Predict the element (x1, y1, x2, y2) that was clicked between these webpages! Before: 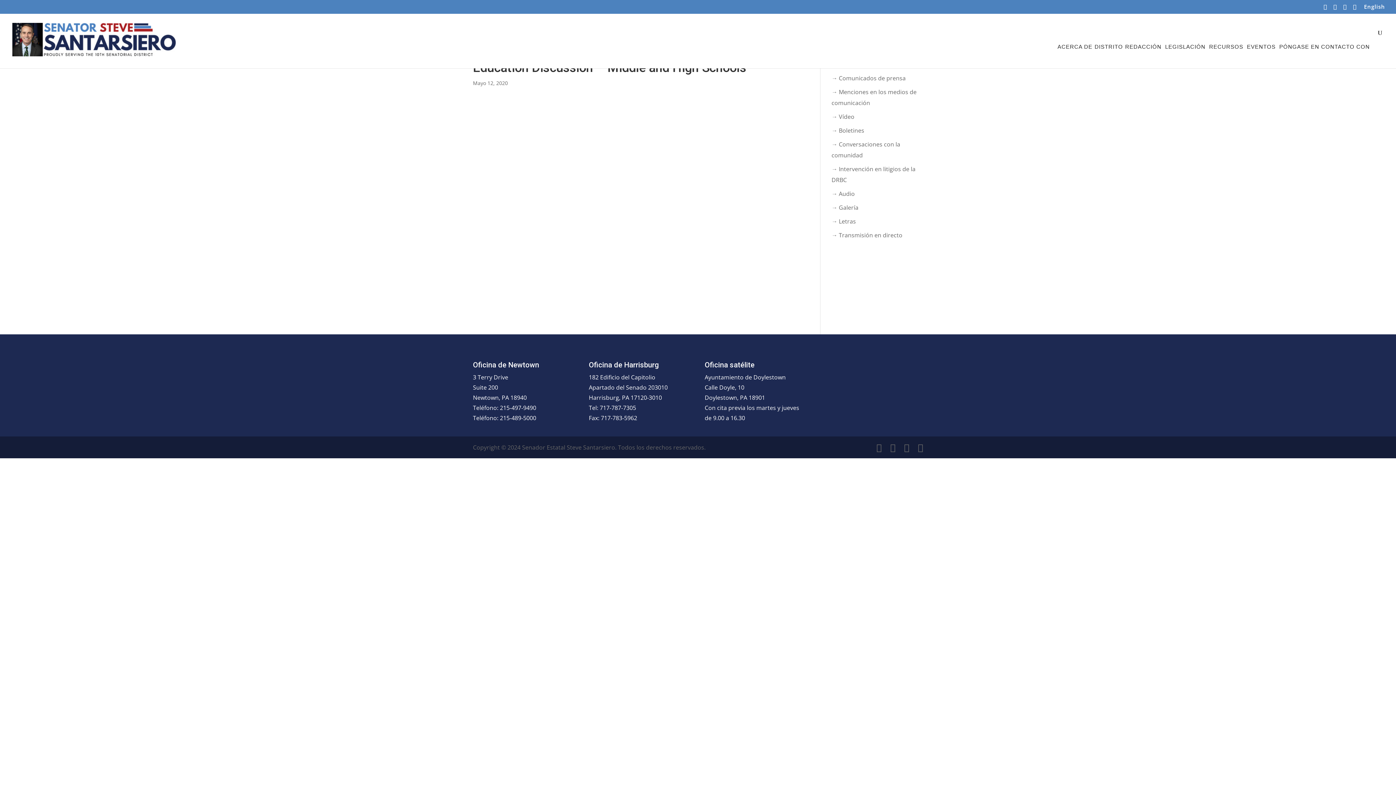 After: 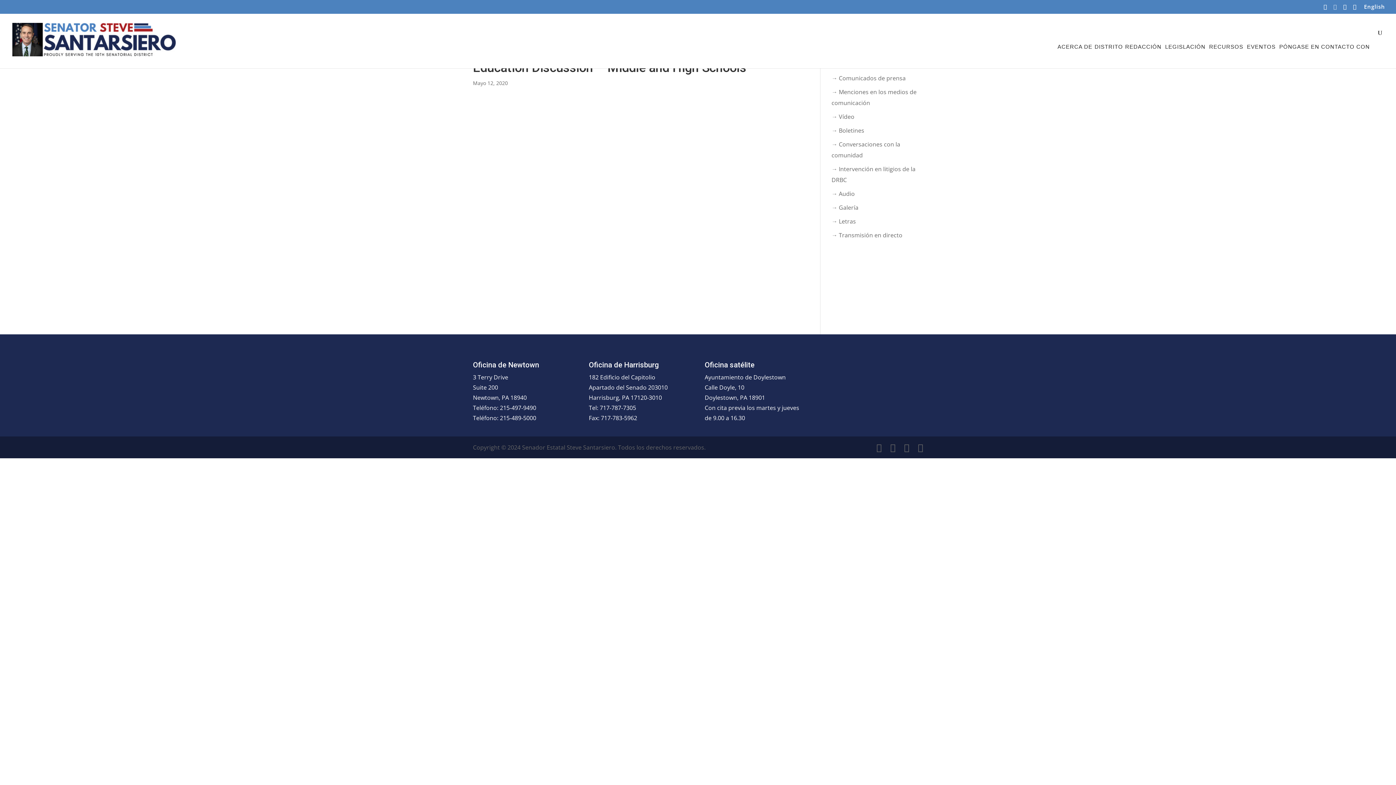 Action: bbox: (1333, 4, 1337, 13)